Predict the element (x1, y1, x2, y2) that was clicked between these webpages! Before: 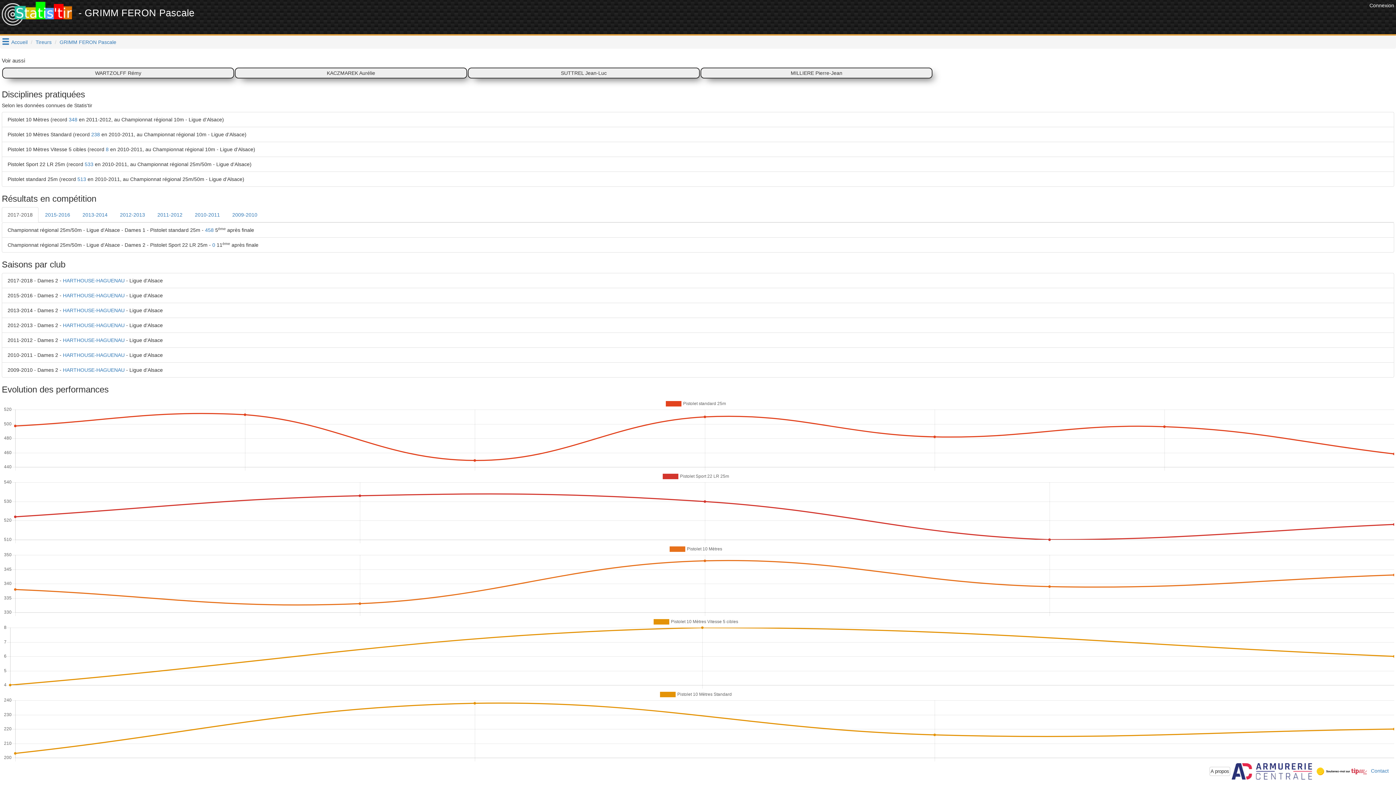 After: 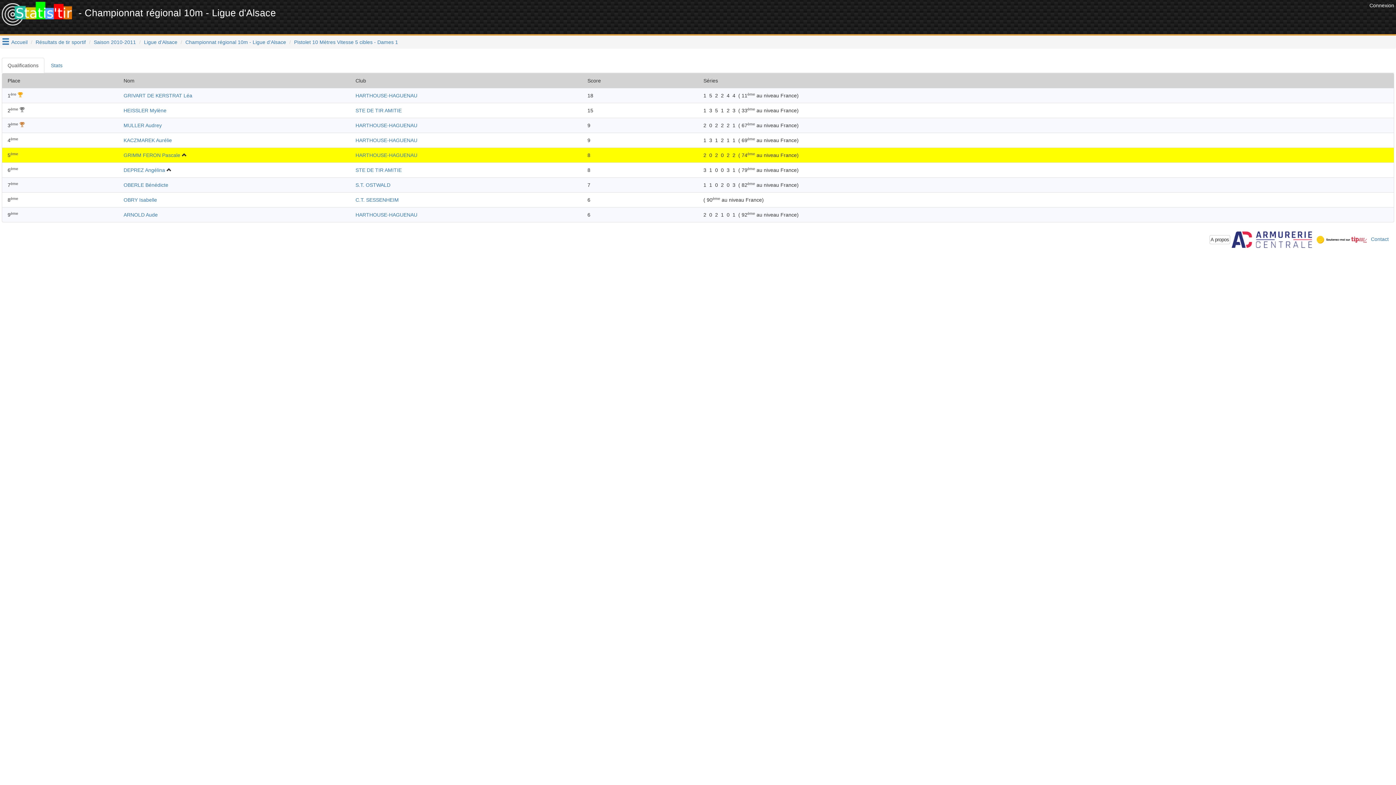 Action: bbox: (105, 146, 108, 152) label: 8